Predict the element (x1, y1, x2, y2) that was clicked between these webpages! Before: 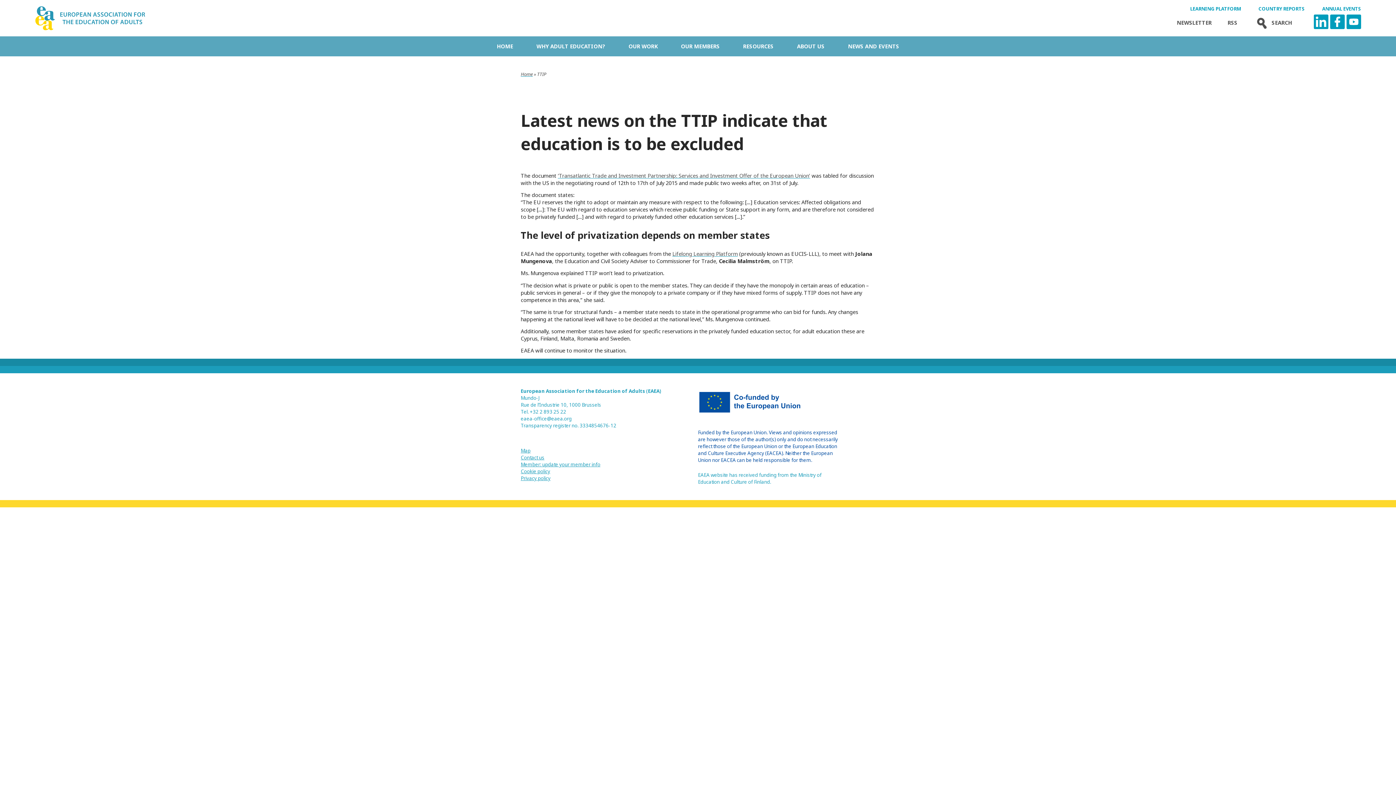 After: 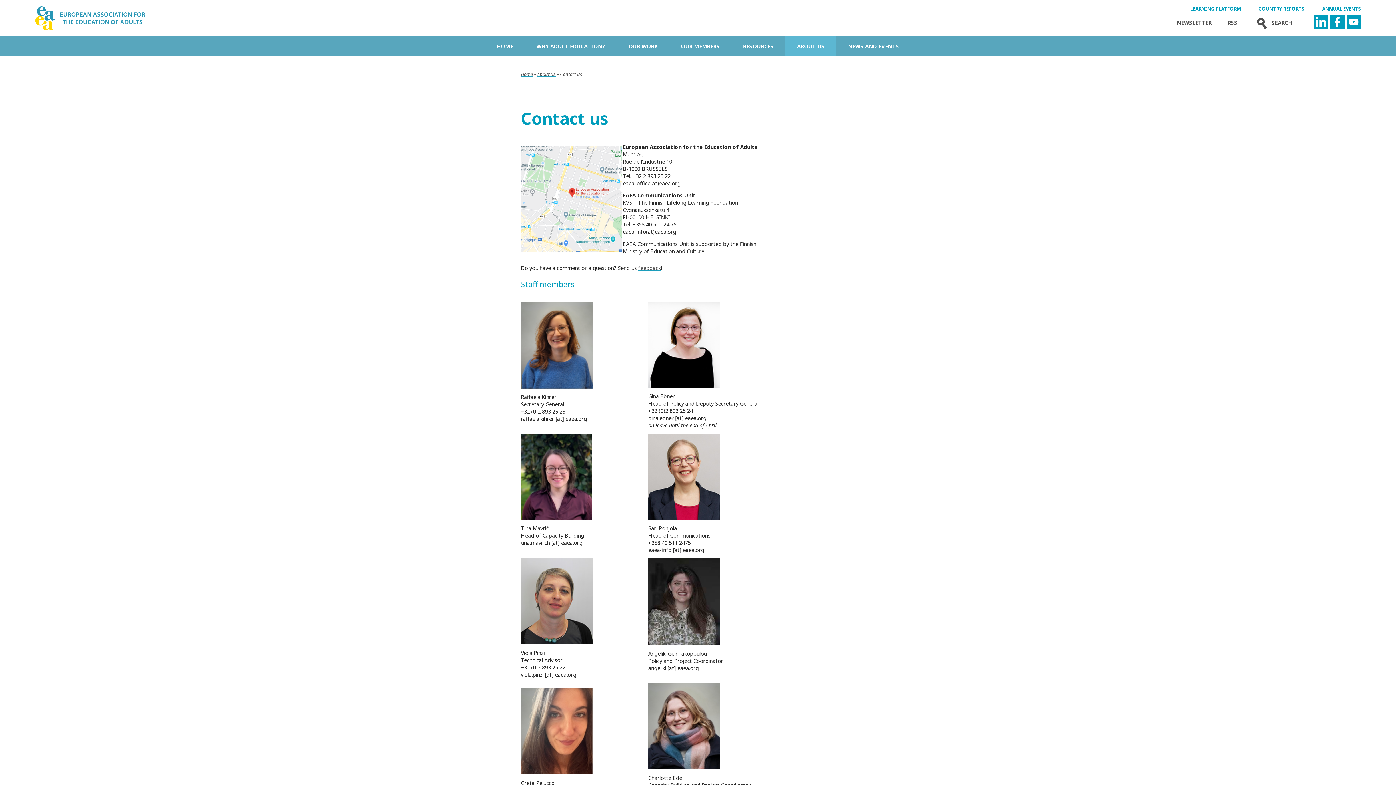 Action: label: Contact us bbox: (520, 454, 698, 461)